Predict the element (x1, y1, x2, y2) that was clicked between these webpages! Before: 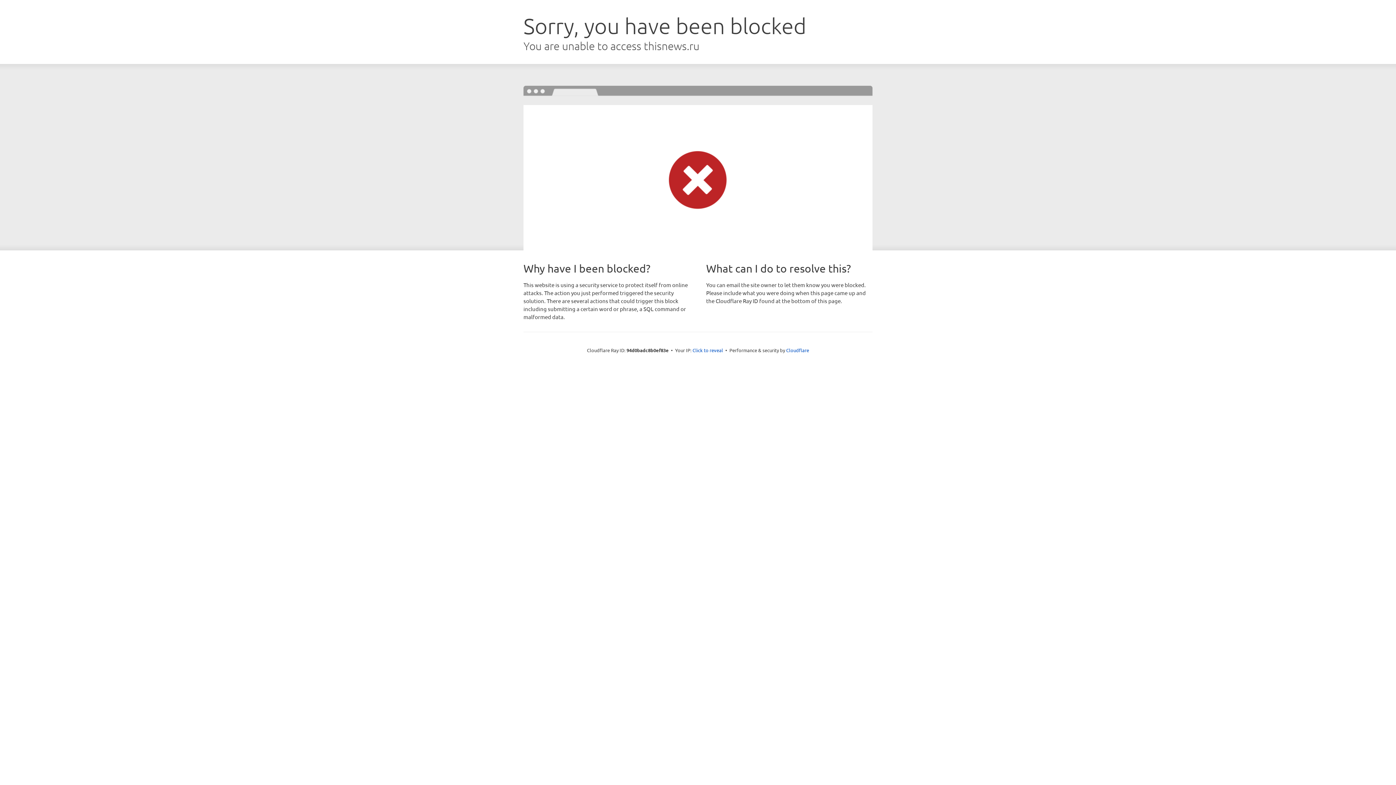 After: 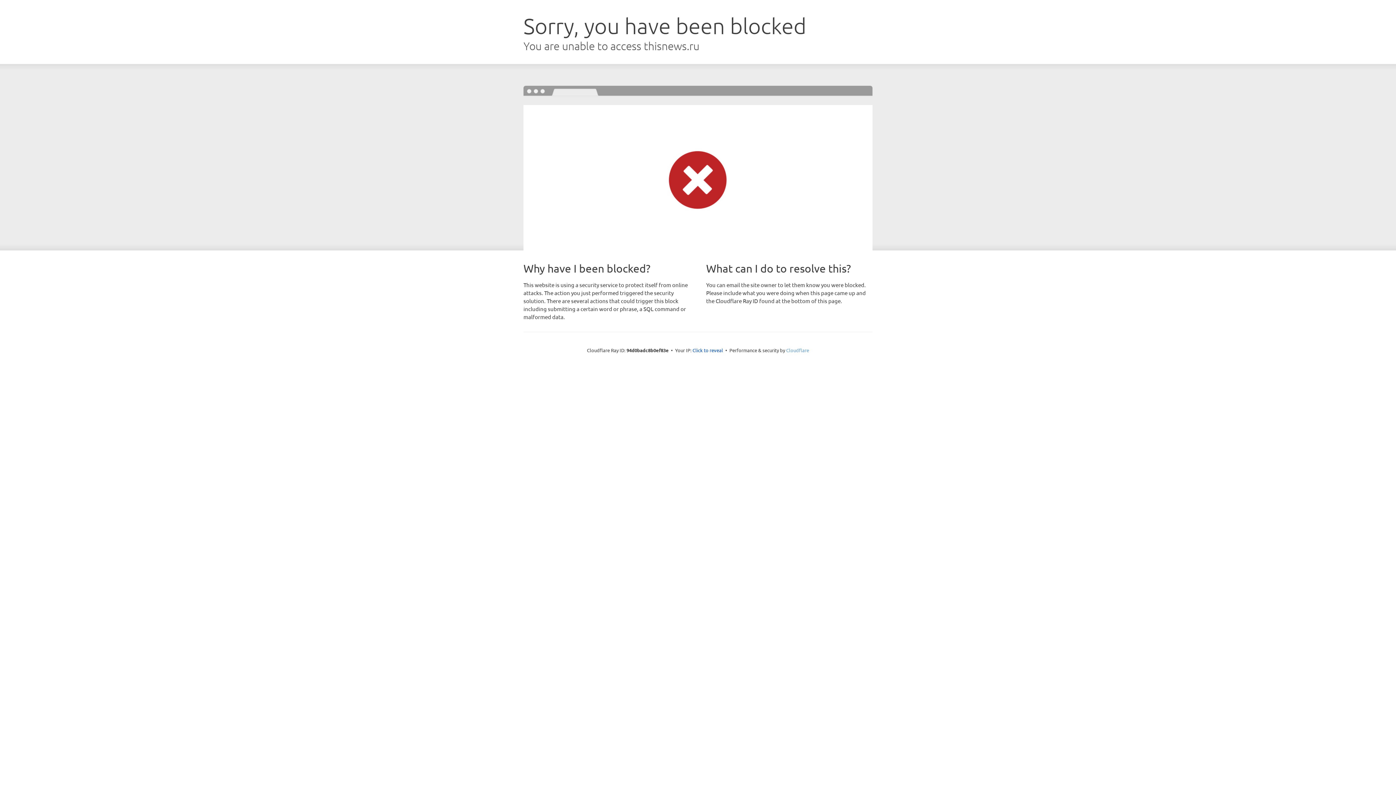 Action: bbox: (786, 347, 809, 353) label: Cloudflare